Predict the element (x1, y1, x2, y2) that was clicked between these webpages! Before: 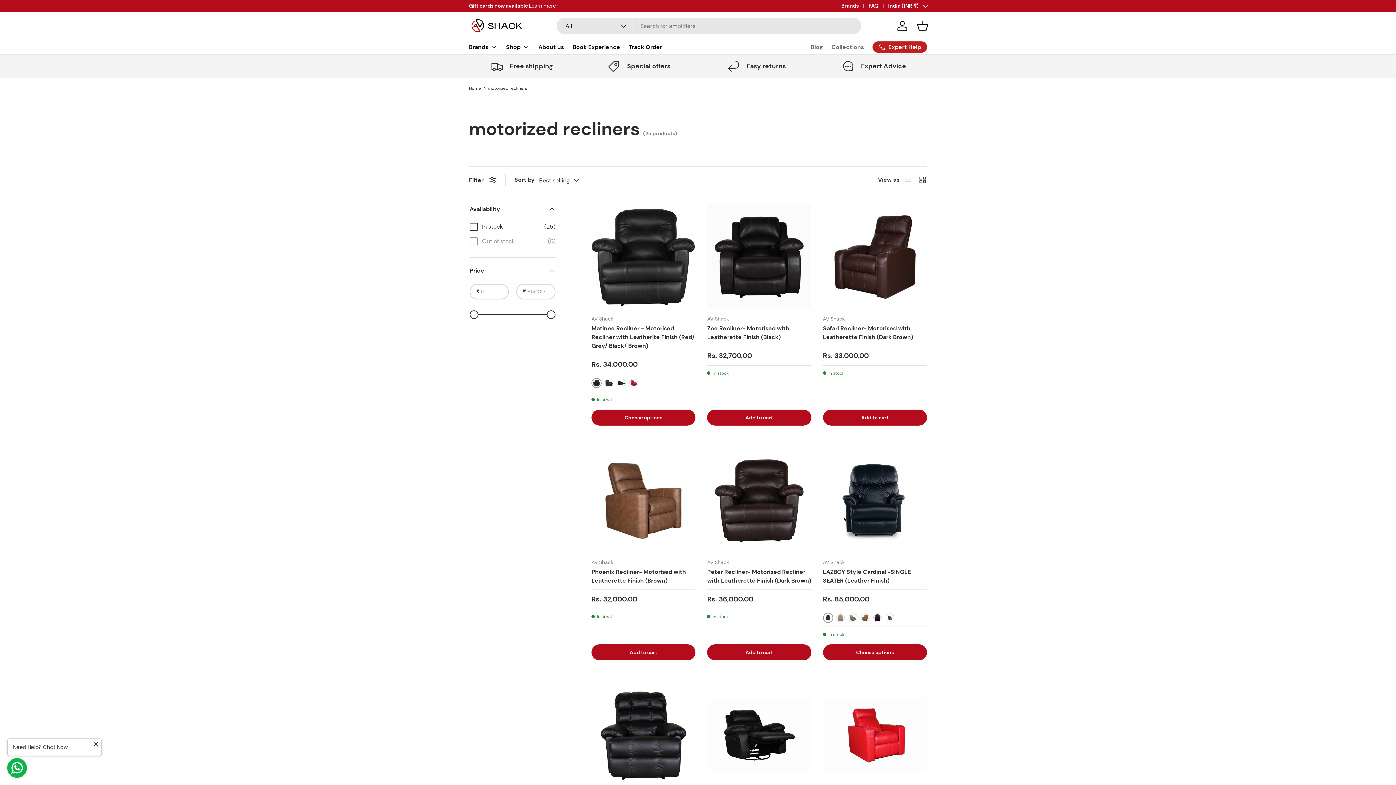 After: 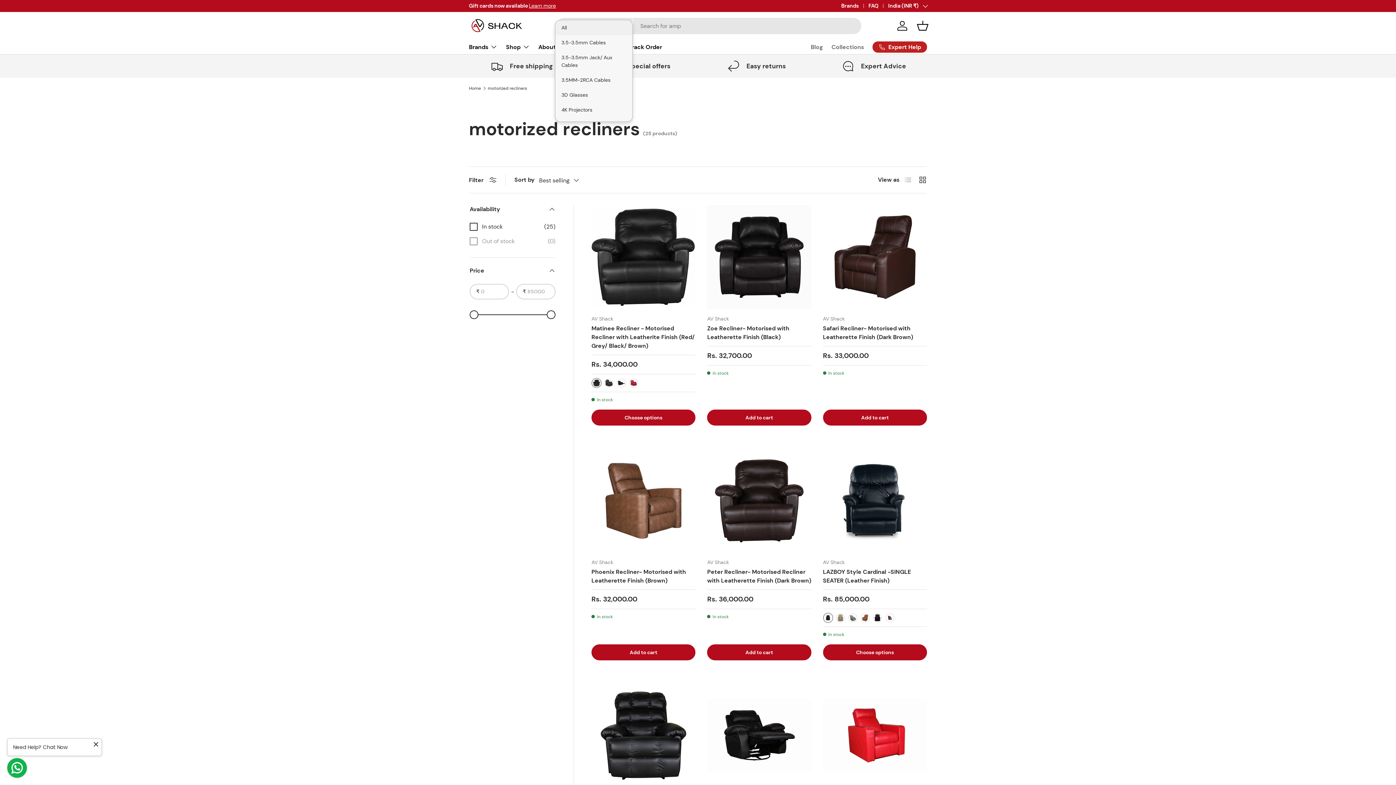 Action: label: All bbox: (556, 17, 633, 34)